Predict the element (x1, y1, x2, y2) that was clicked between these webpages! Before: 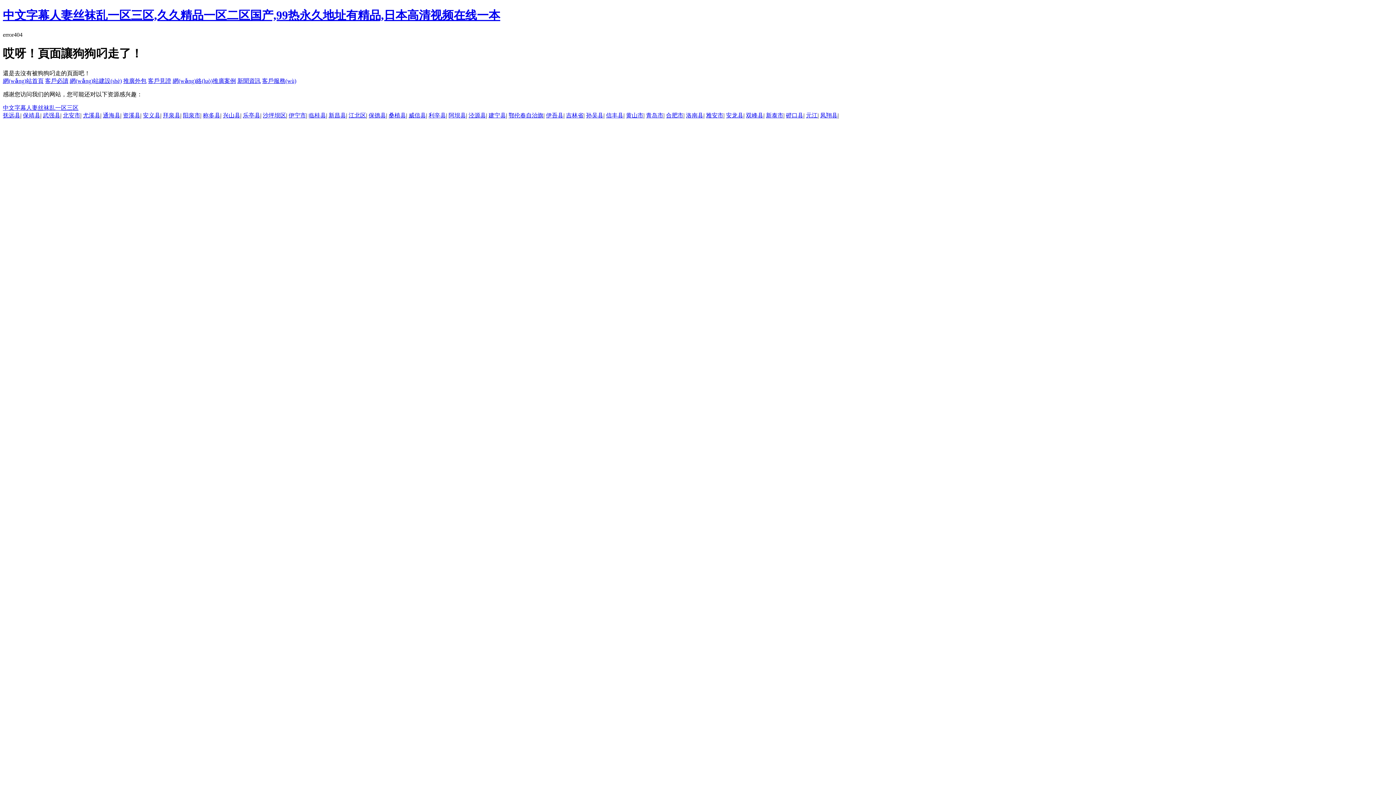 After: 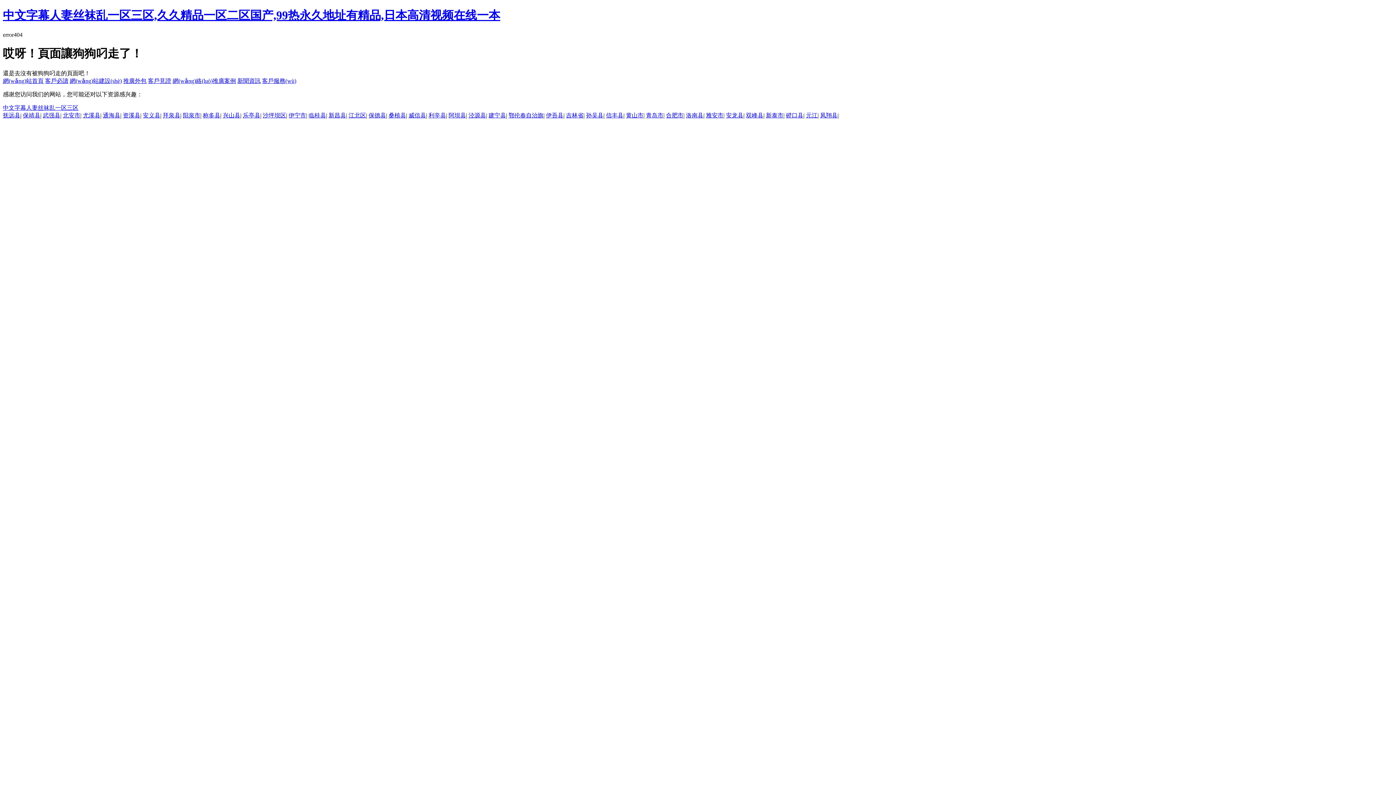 Action: label: 武强县 bbox: (42, 112, 60, 118)